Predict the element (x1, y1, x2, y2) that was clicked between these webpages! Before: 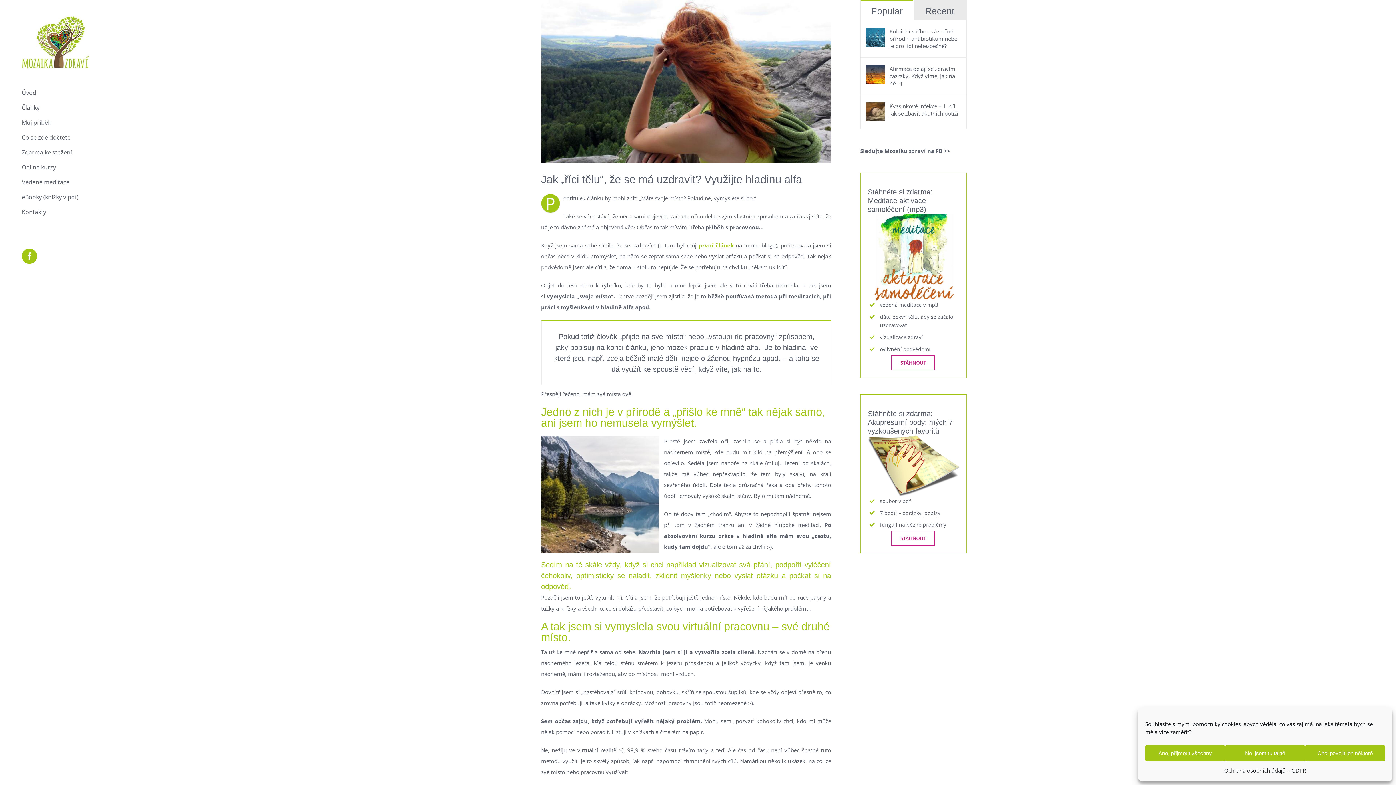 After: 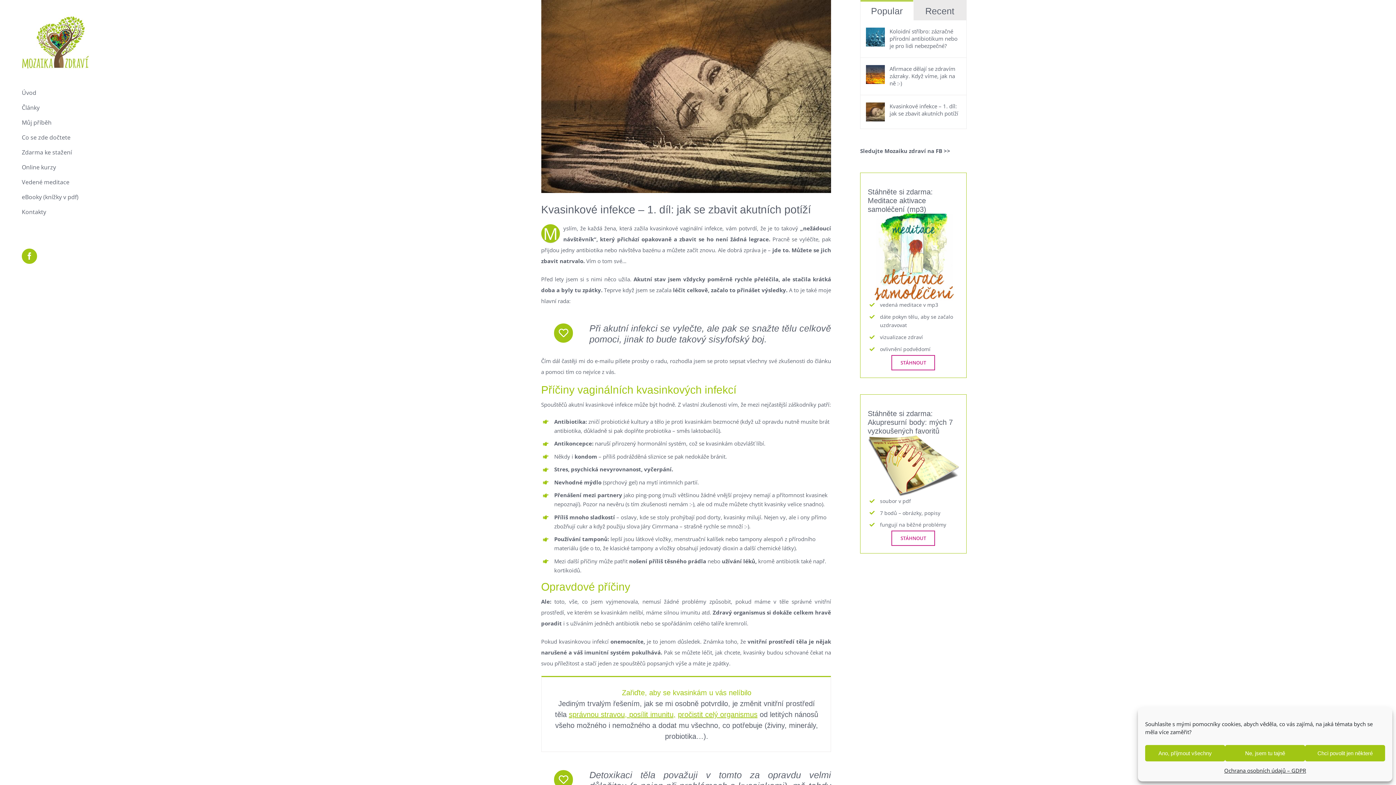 Action: bbox: (889, 102, 960, 117) label: Kvasinkové infekce – 1. díl: jak se zbavit akutních potíží